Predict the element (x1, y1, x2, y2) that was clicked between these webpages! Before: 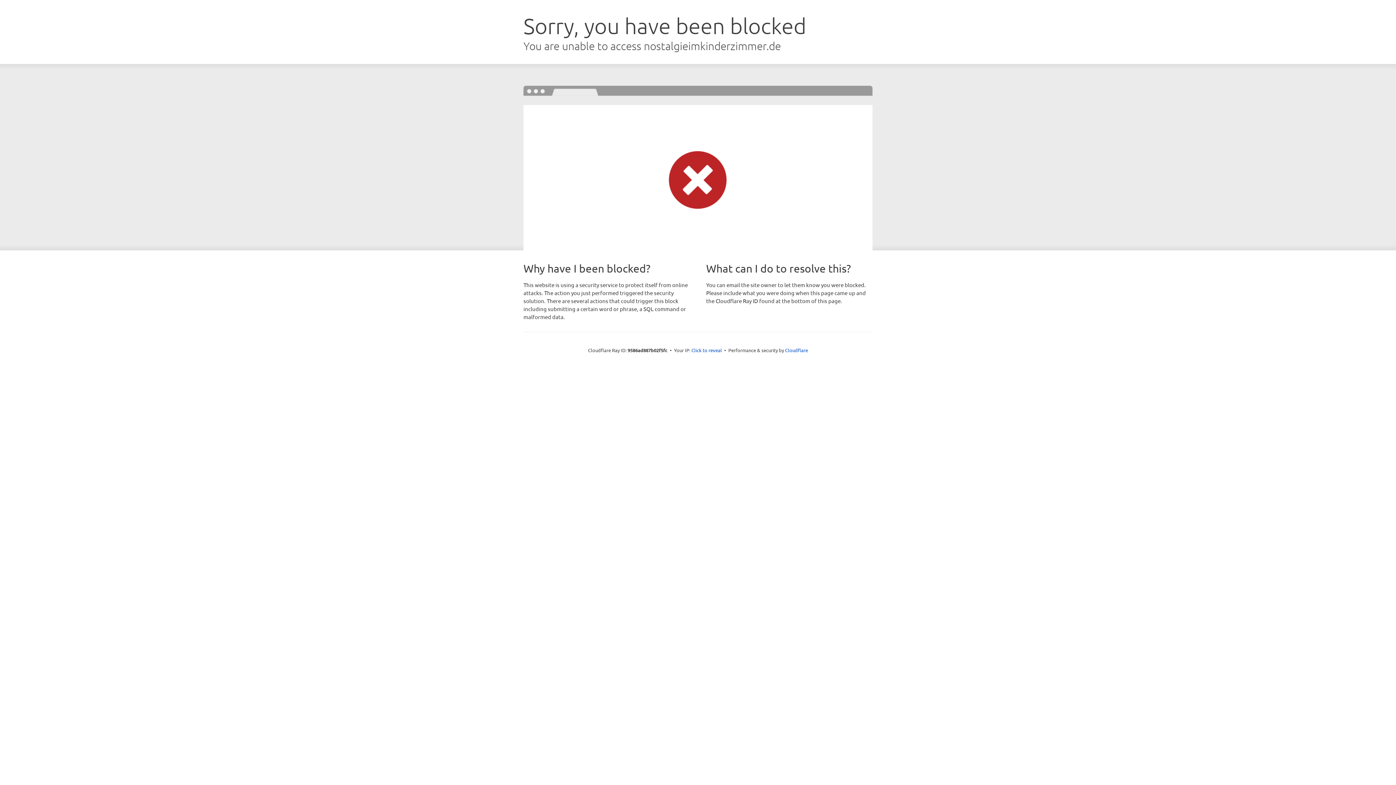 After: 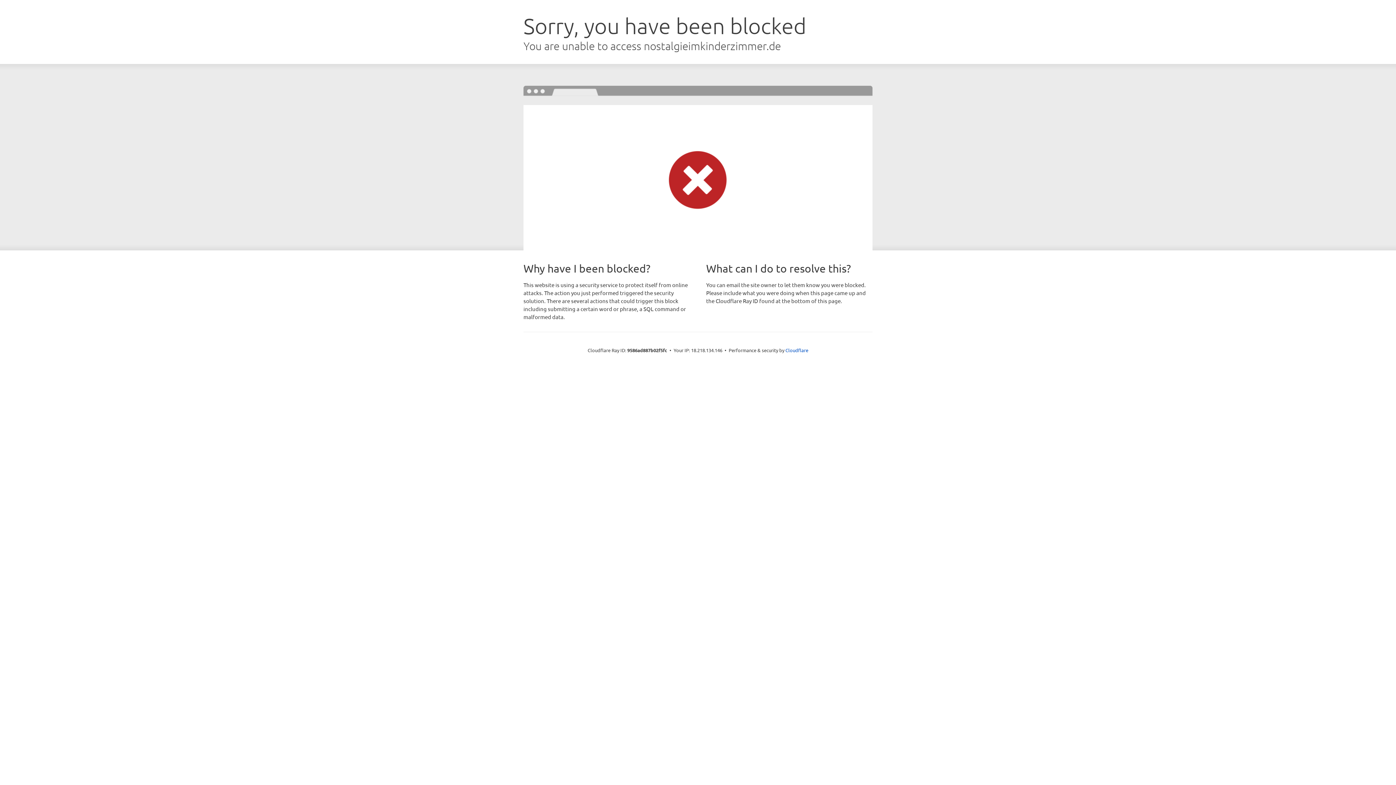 Action: bbox: (691, 346, 722, 353) label: Click to reveal